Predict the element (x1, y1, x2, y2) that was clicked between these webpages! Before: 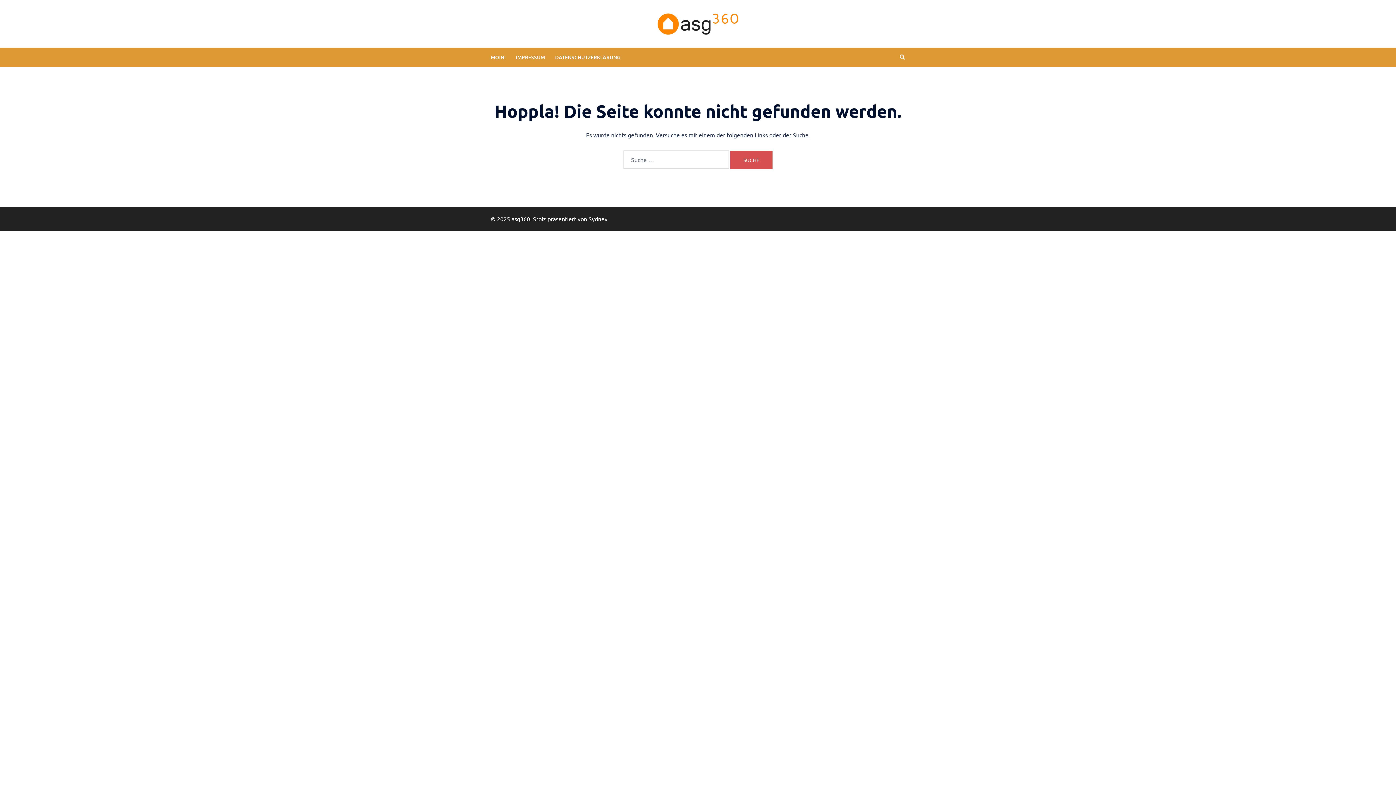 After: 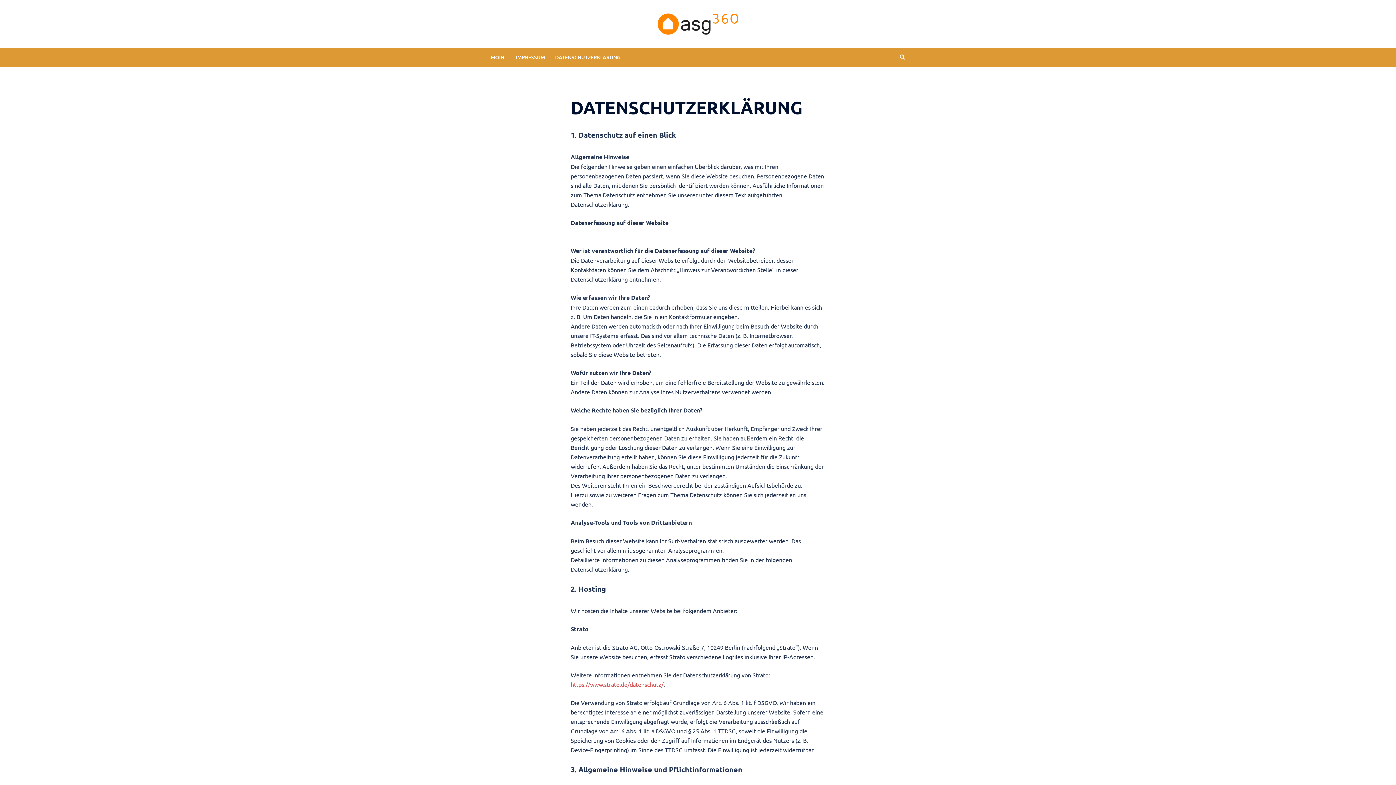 Action: bbox: (555, 53, 620, 61) label: DATENSCHUTZERKLÄRUNG